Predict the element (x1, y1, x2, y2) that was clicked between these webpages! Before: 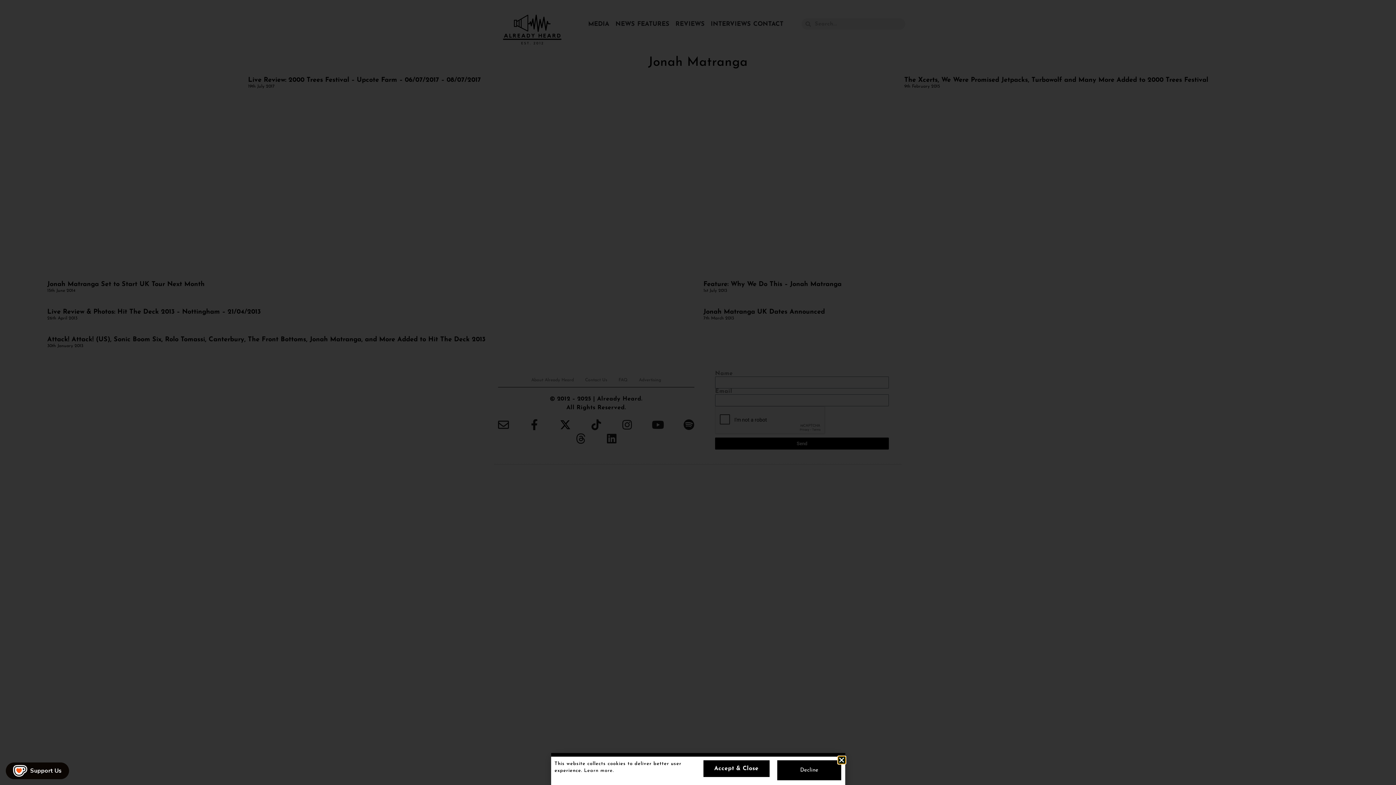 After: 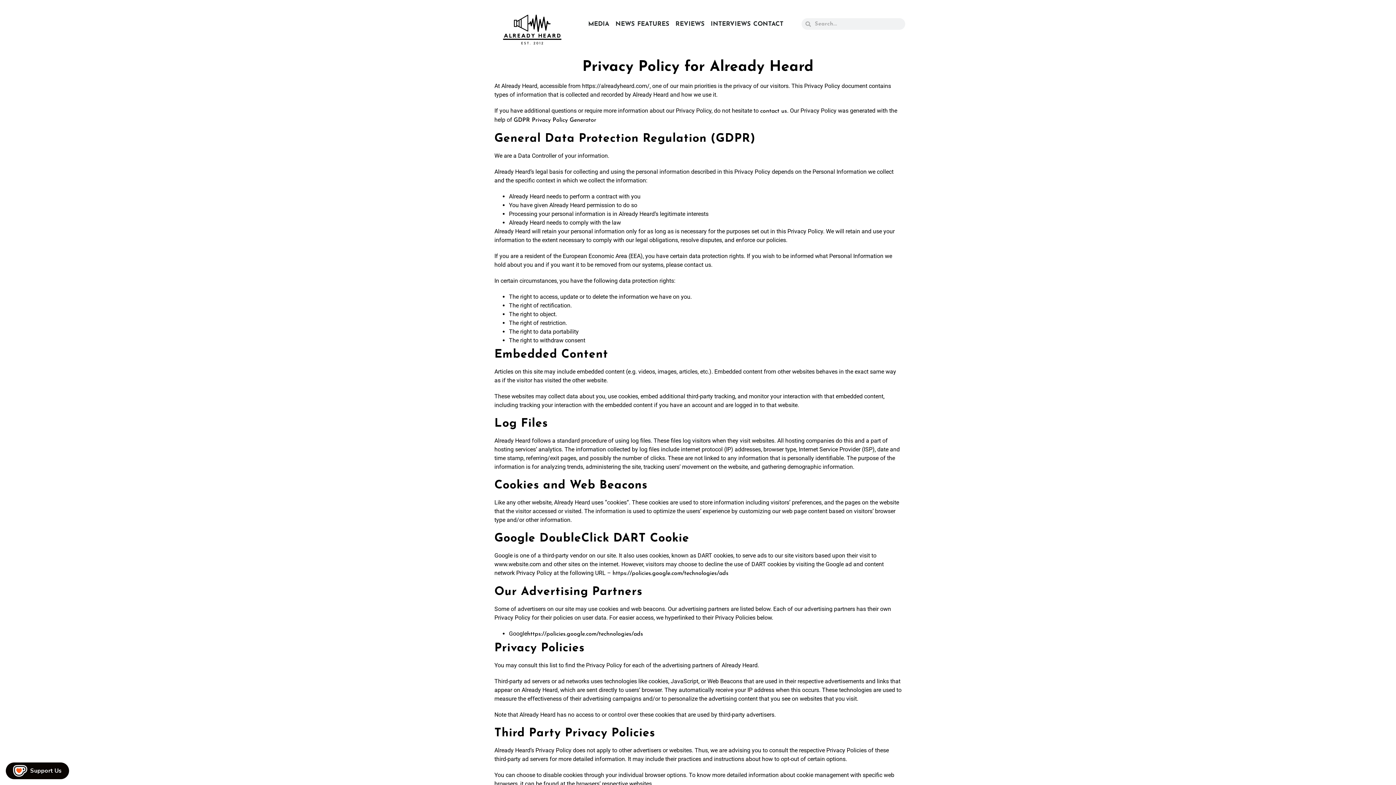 Action: bbox: (584, 768, 612, 773) label: Learn more